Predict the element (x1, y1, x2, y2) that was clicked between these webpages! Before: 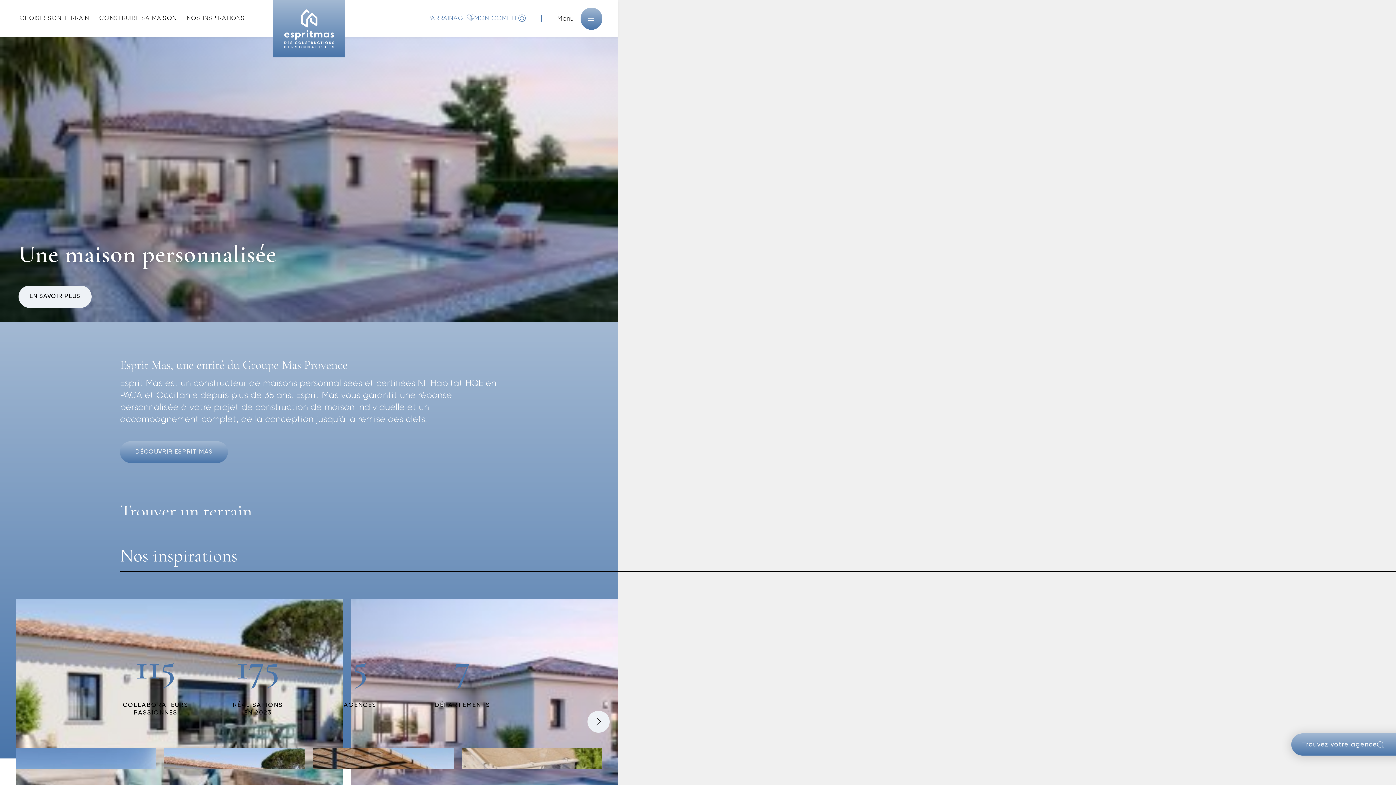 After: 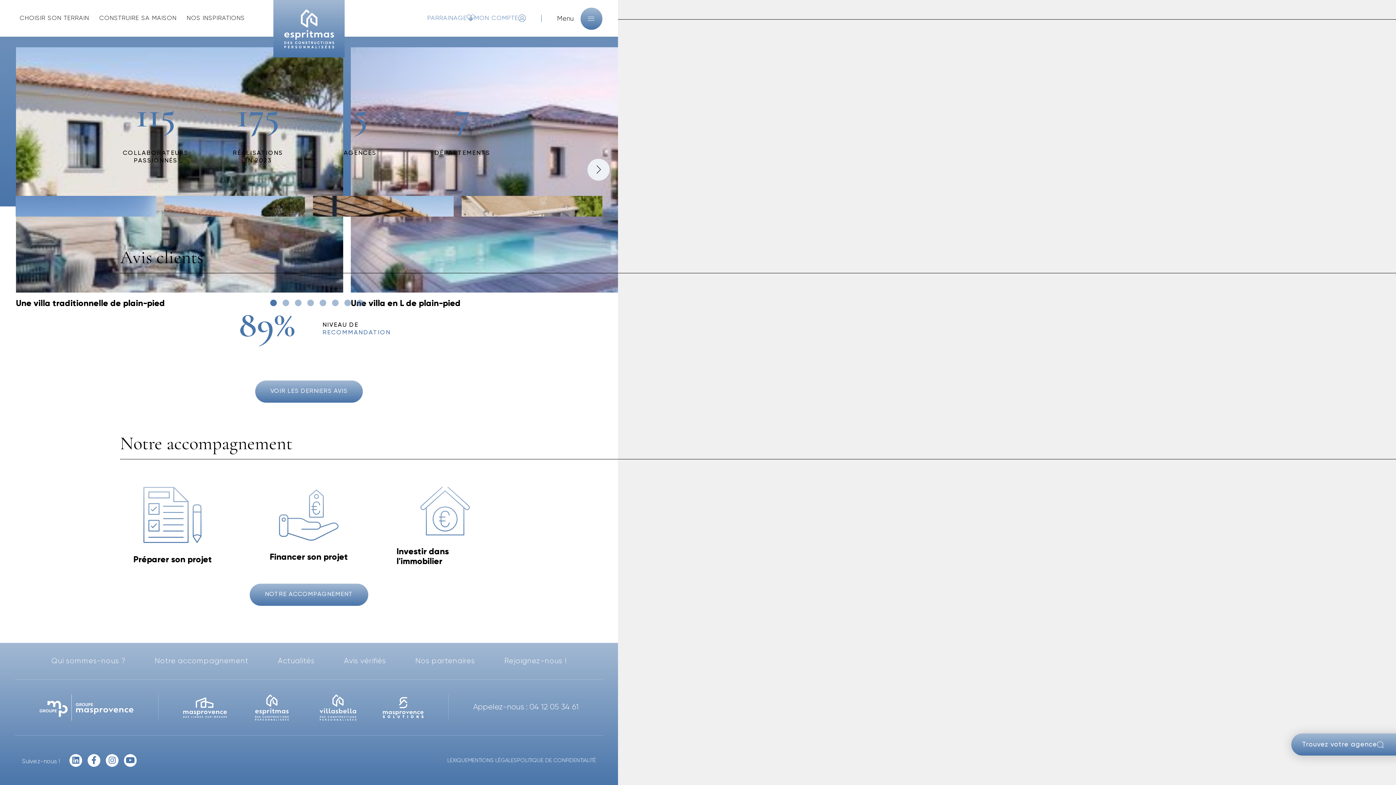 Action: bbox: (0, 36, 618, 322) label: détails